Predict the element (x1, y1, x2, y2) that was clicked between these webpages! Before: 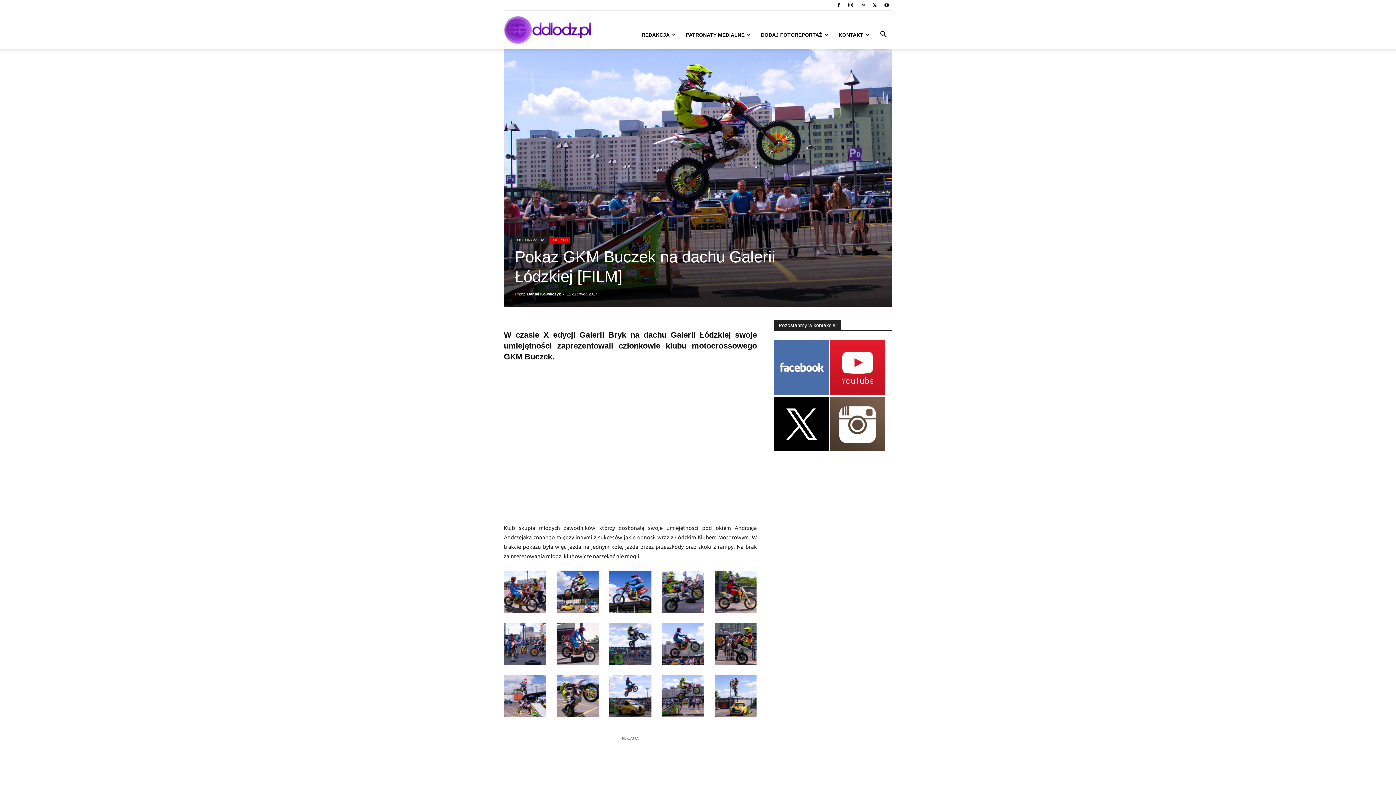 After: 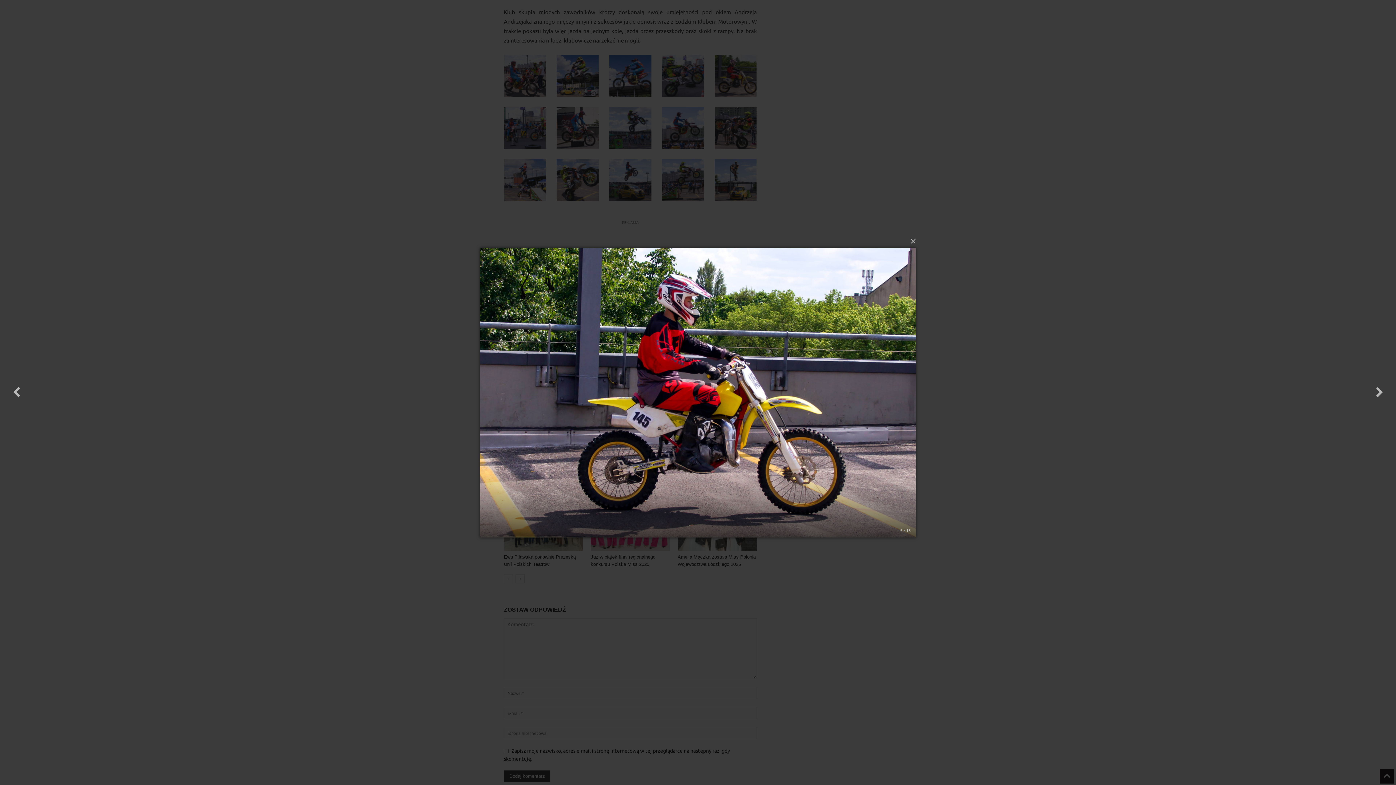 Action: bbox: (714, 607, 756, 614)